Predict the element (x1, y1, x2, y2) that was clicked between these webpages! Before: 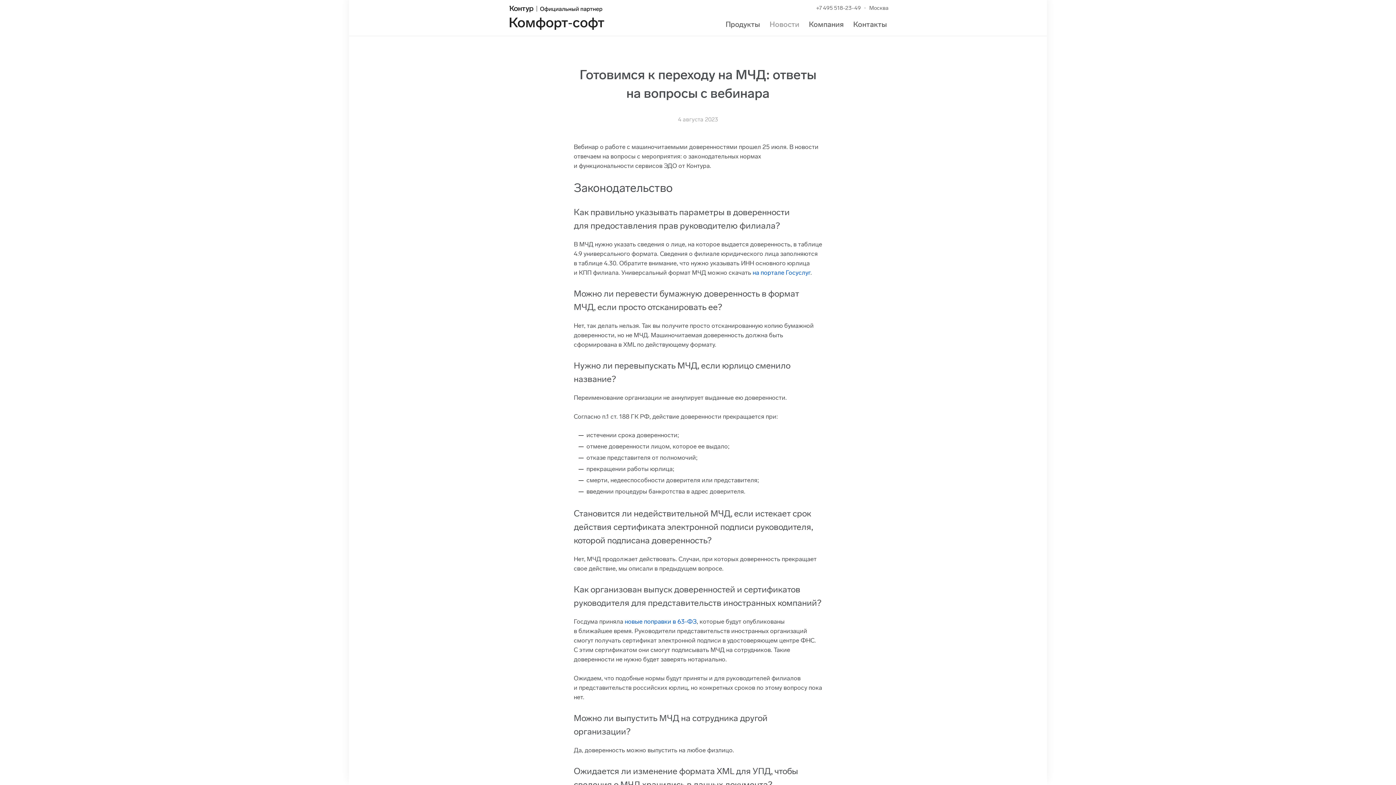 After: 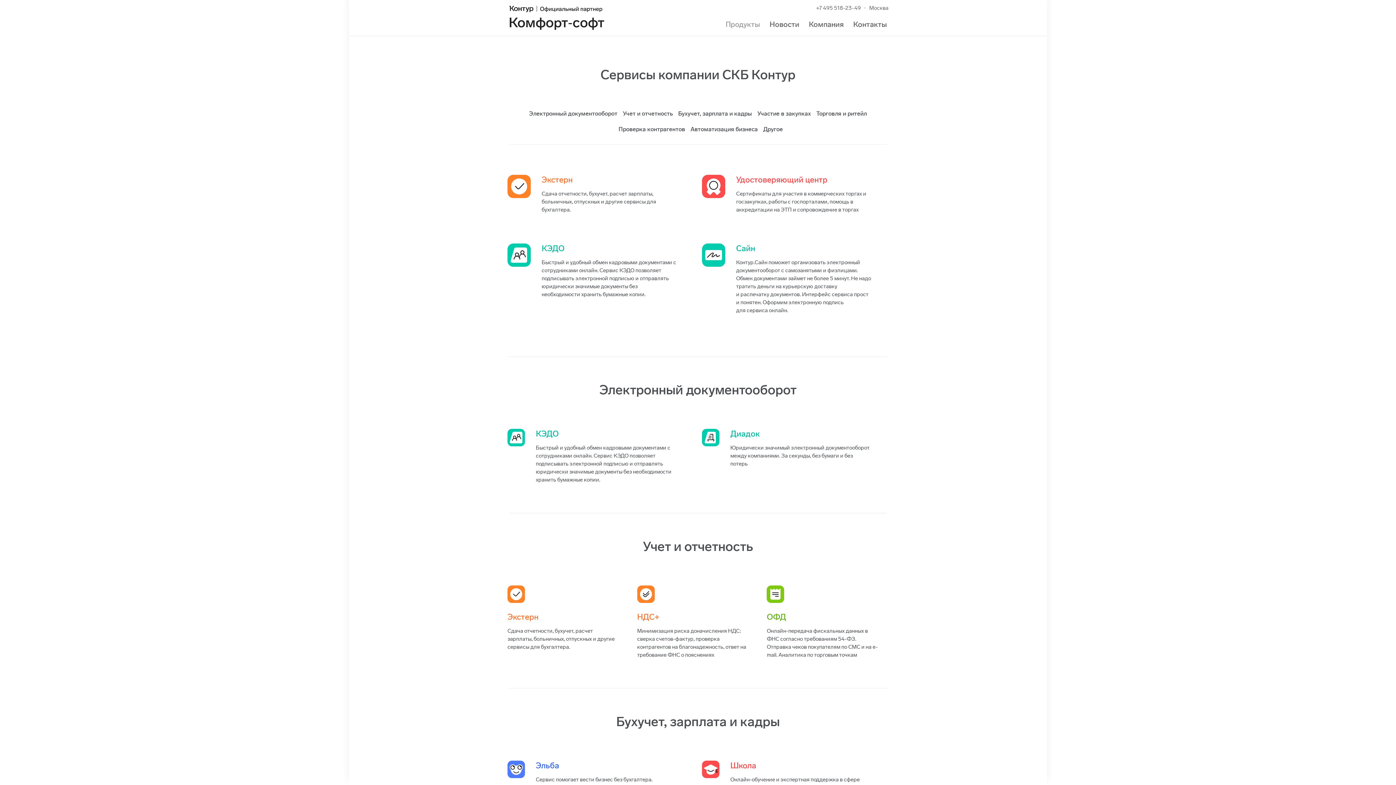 Action: bbox: (725, 20, 760, 28) label: Продукты